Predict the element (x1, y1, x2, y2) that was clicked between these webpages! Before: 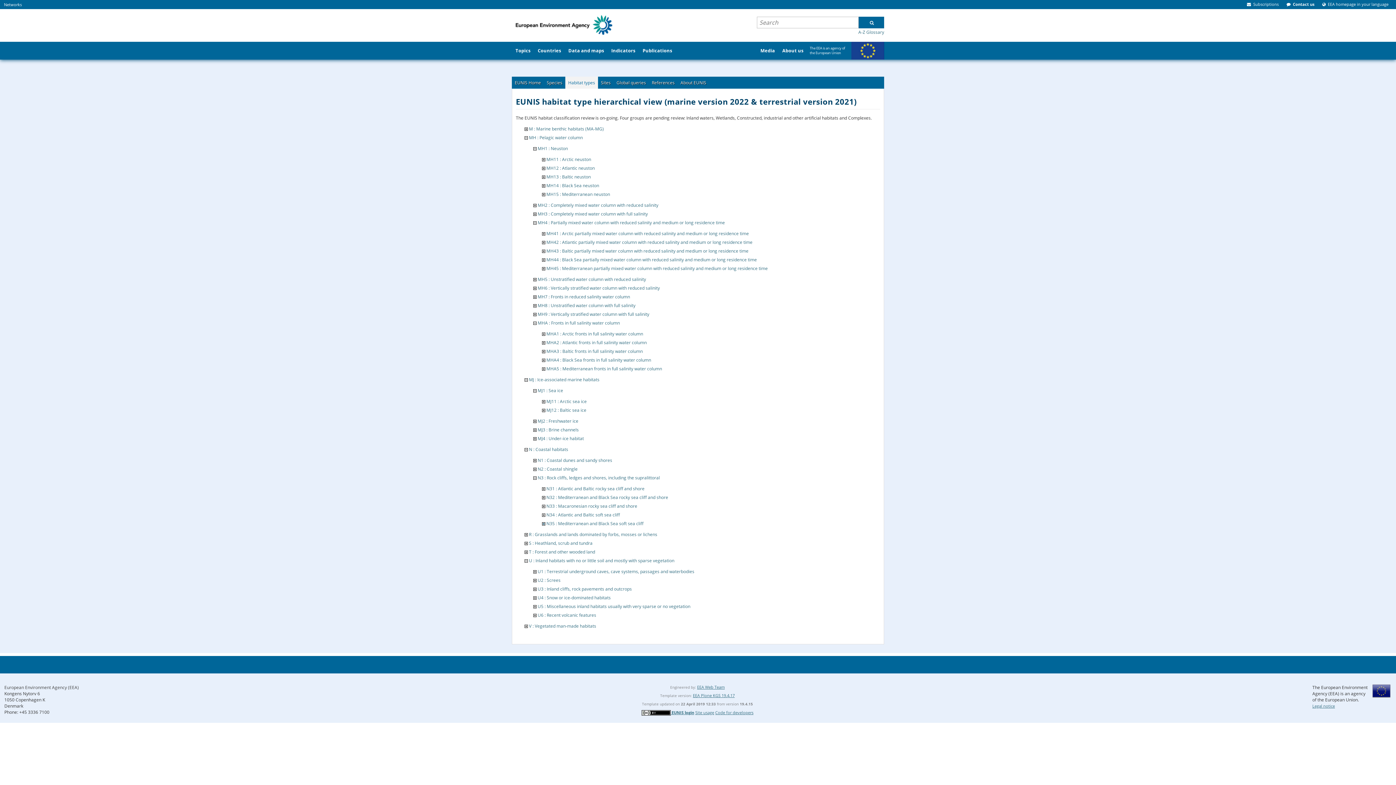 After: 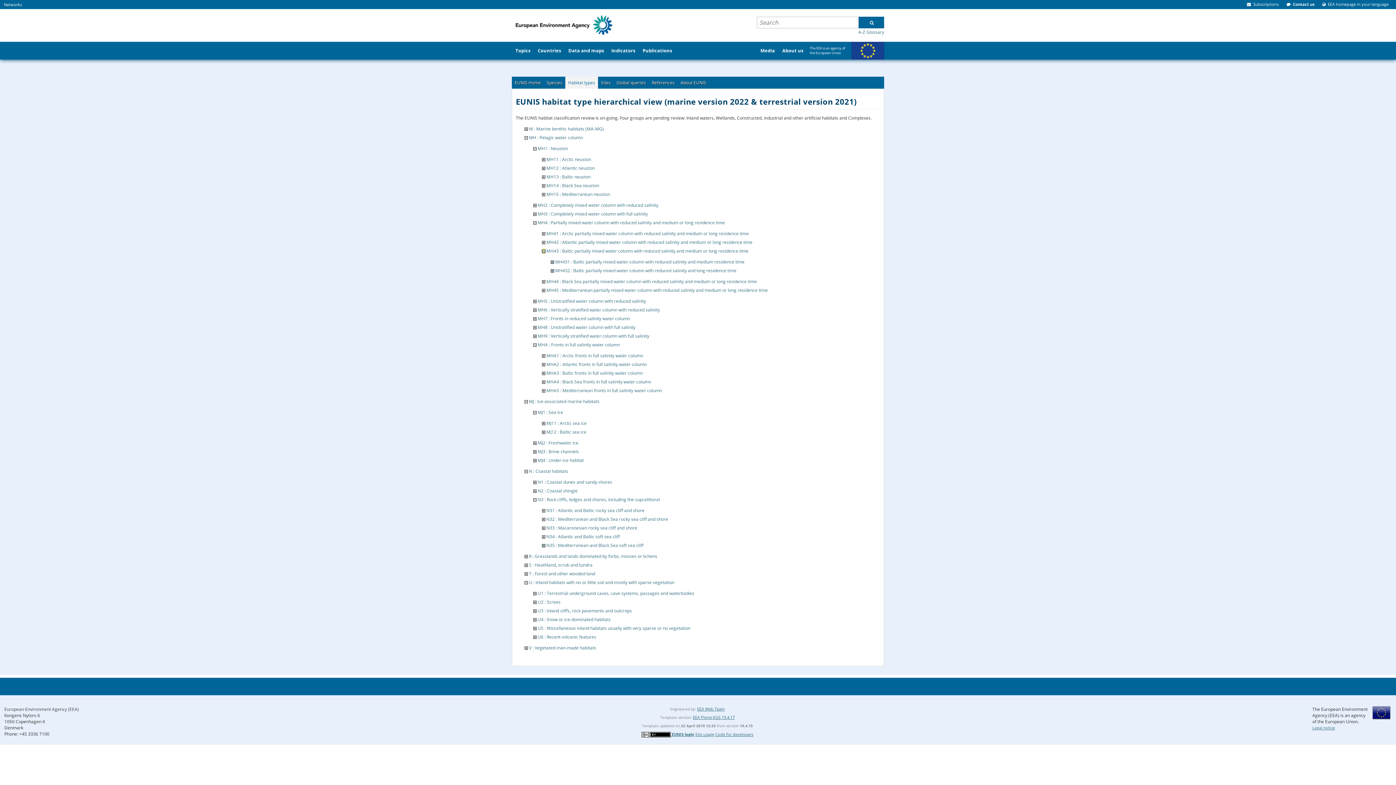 Action: bbox: (542, 247, 545, 254)